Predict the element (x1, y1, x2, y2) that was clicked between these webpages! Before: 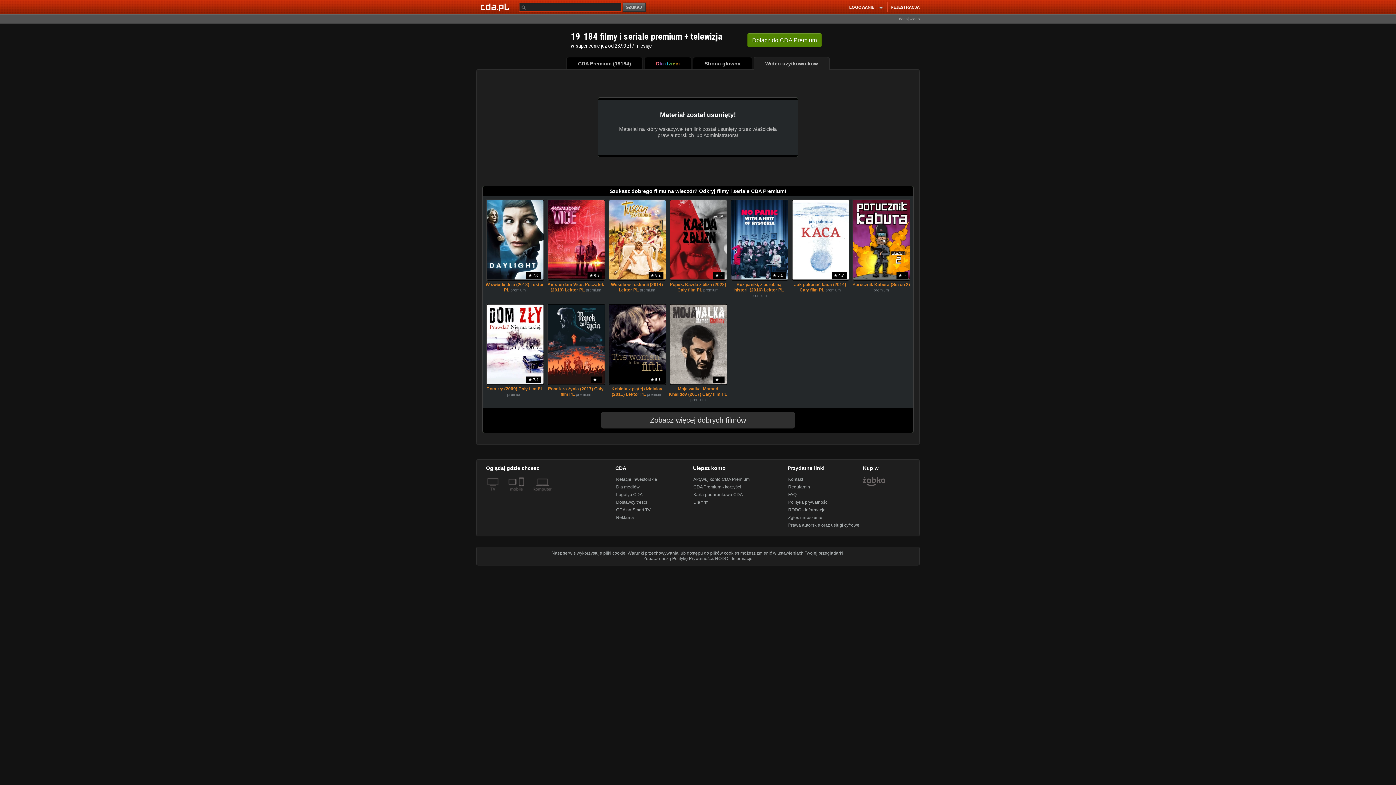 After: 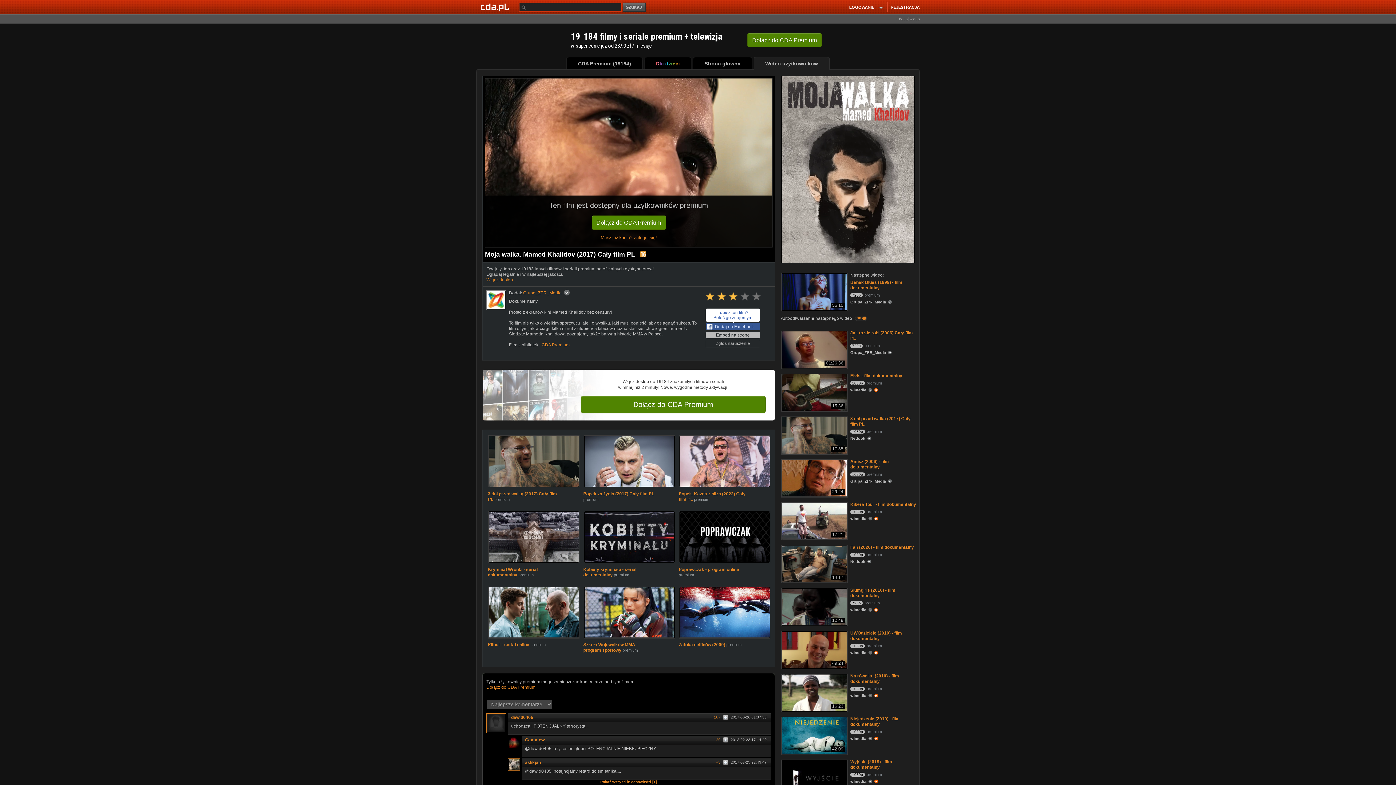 Action: label:  - bbox: (670, 304, 726, 385)